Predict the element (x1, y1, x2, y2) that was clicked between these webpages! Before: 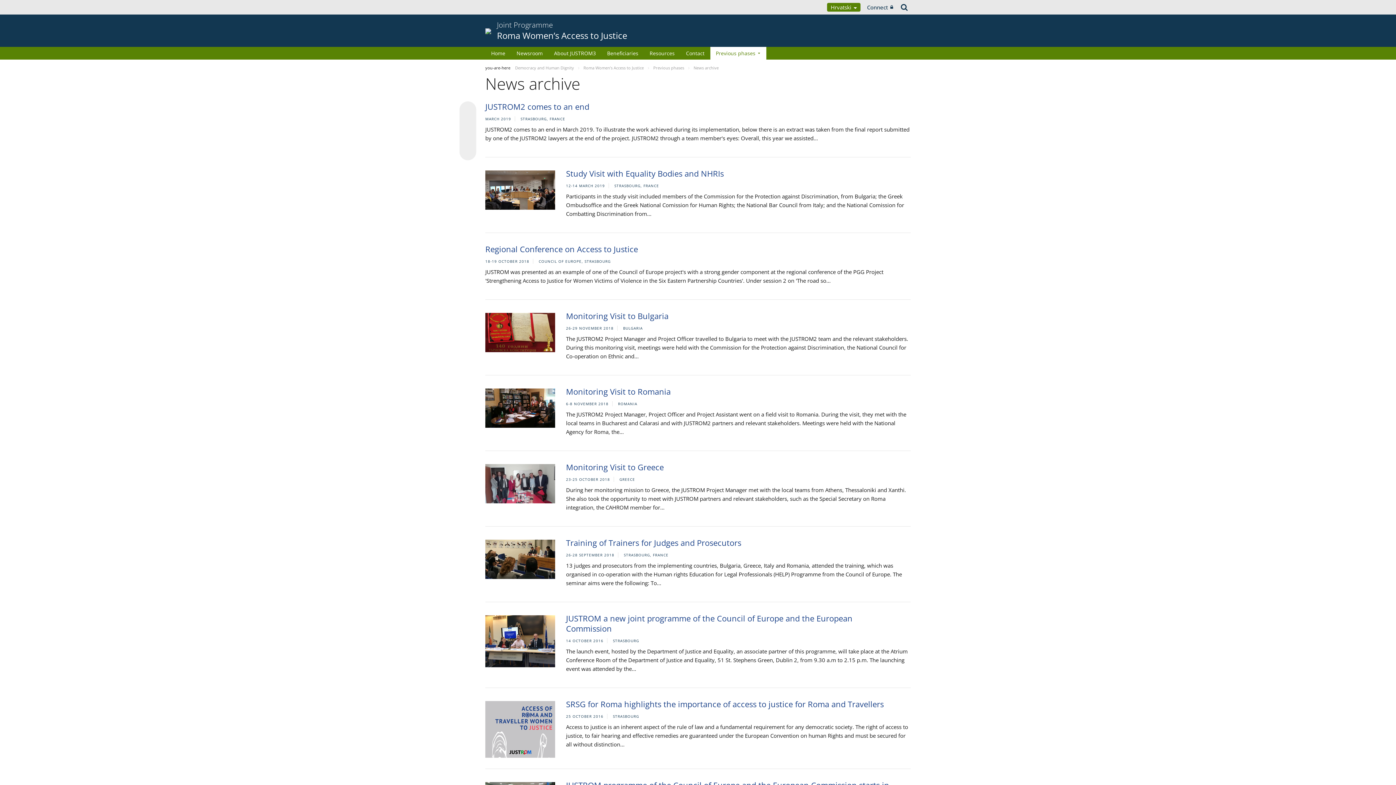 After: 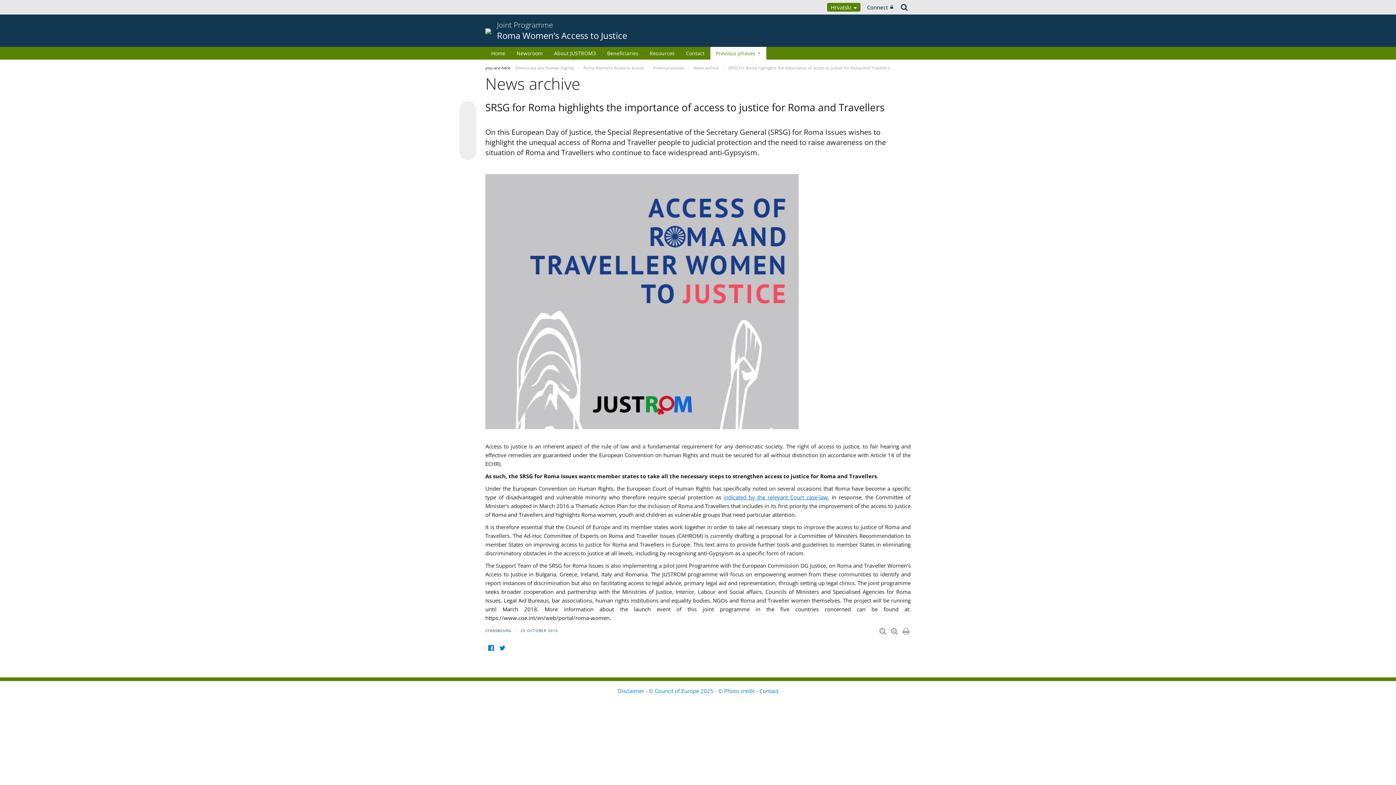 Action: label: SRSG for Roma highlights the importance of access to justice for Roma and Travellers bbox: (566, 698, 884, 709)